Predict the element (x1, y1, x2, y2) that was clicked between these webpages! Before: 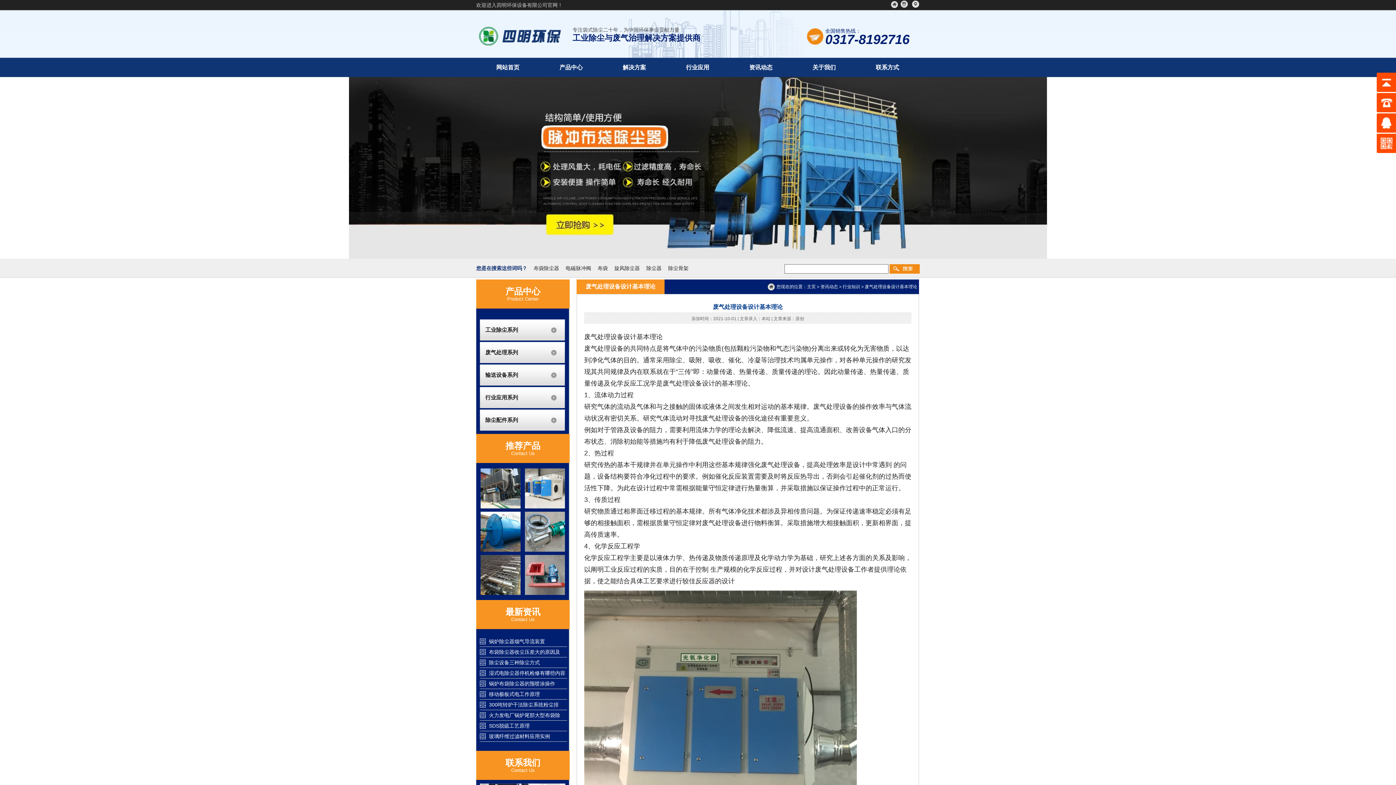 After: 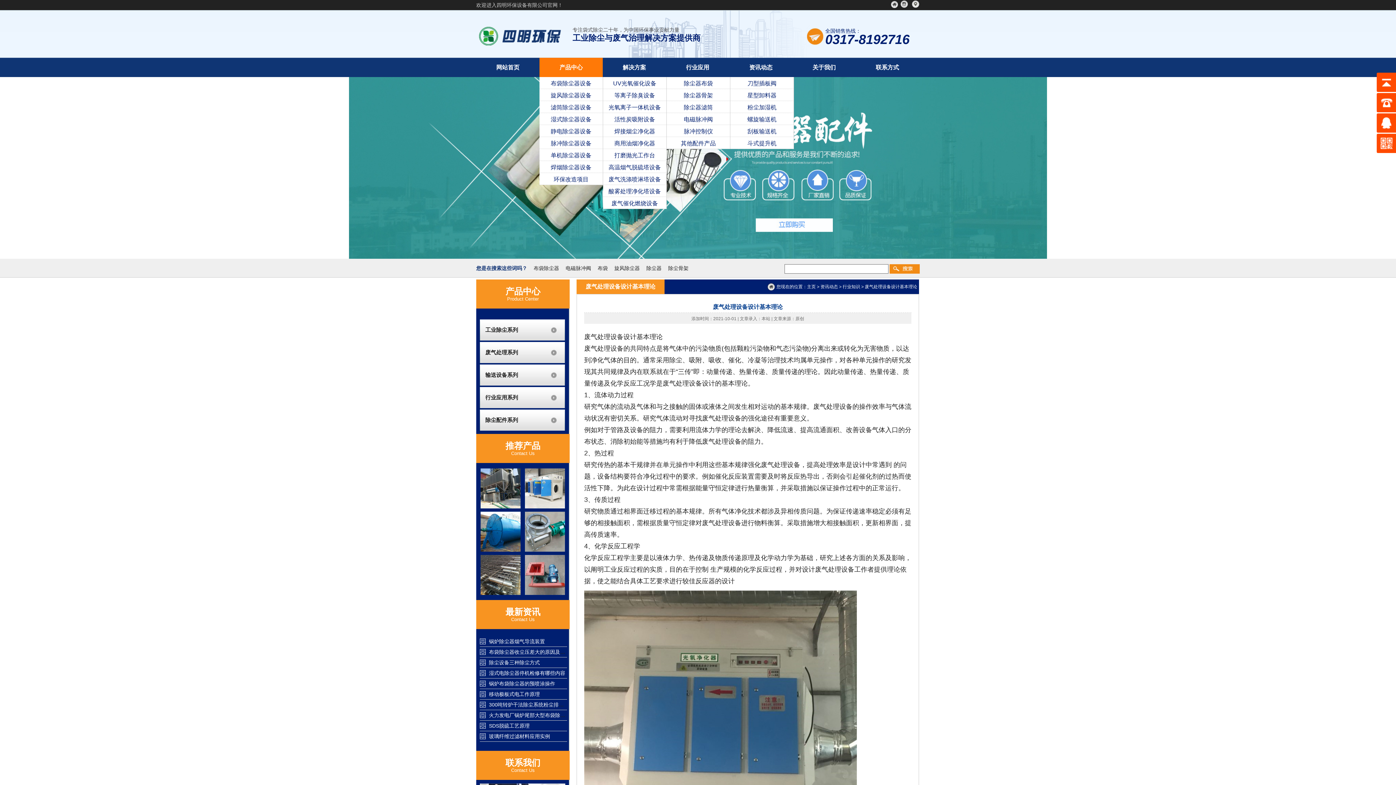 Action: bbox: (539, 57, 602, 77) label: 产品中心